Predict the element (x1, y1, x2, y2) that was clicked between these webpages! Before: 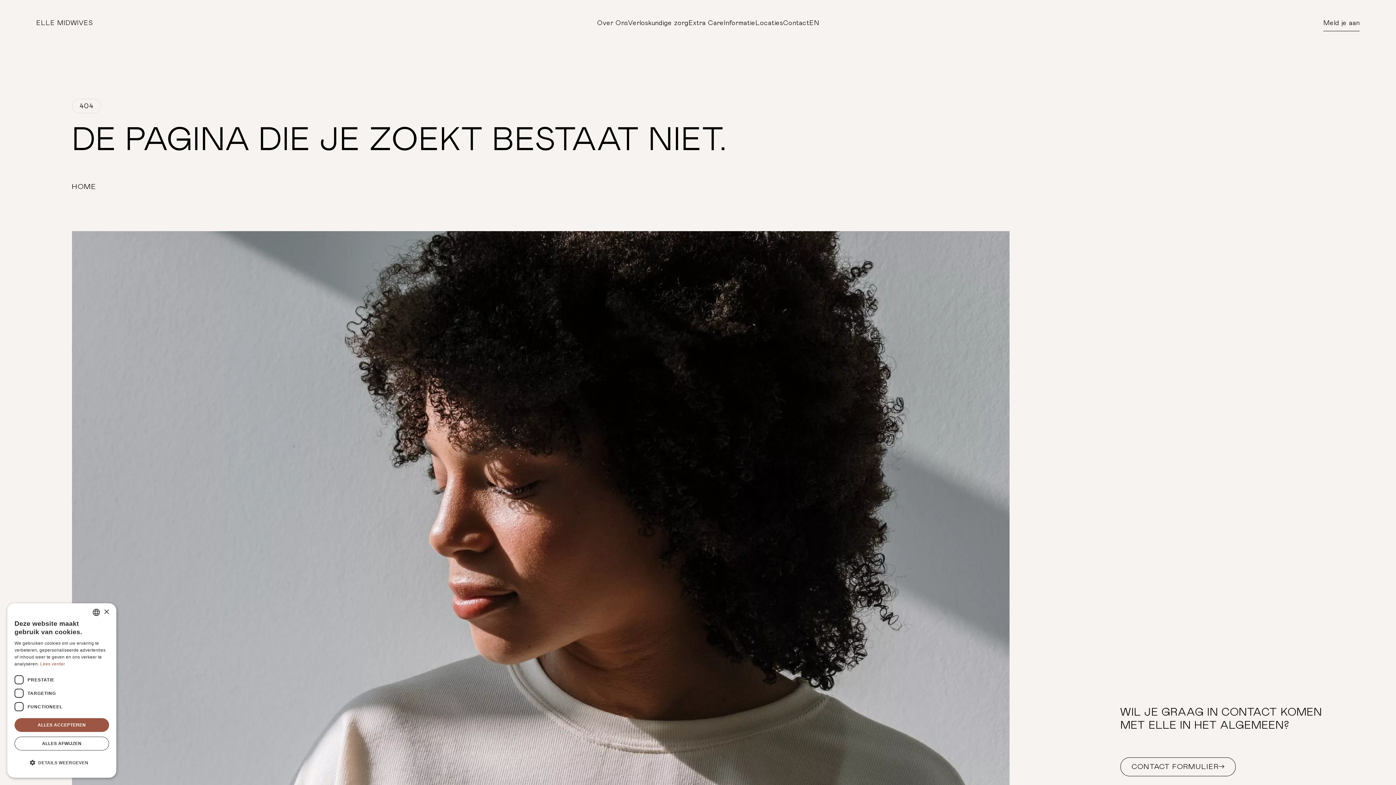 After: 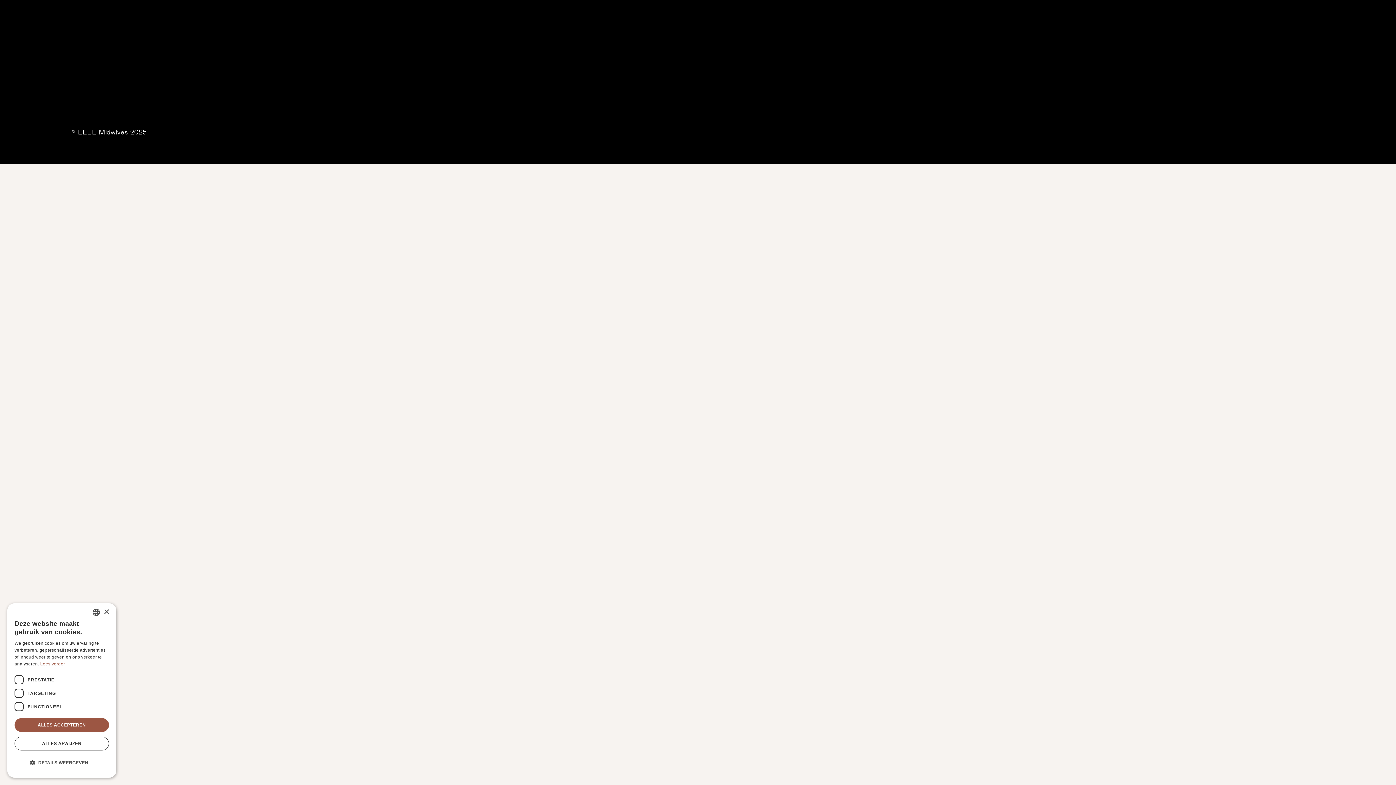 Action: label: Contact bbox: (783, 18, 809, 28)